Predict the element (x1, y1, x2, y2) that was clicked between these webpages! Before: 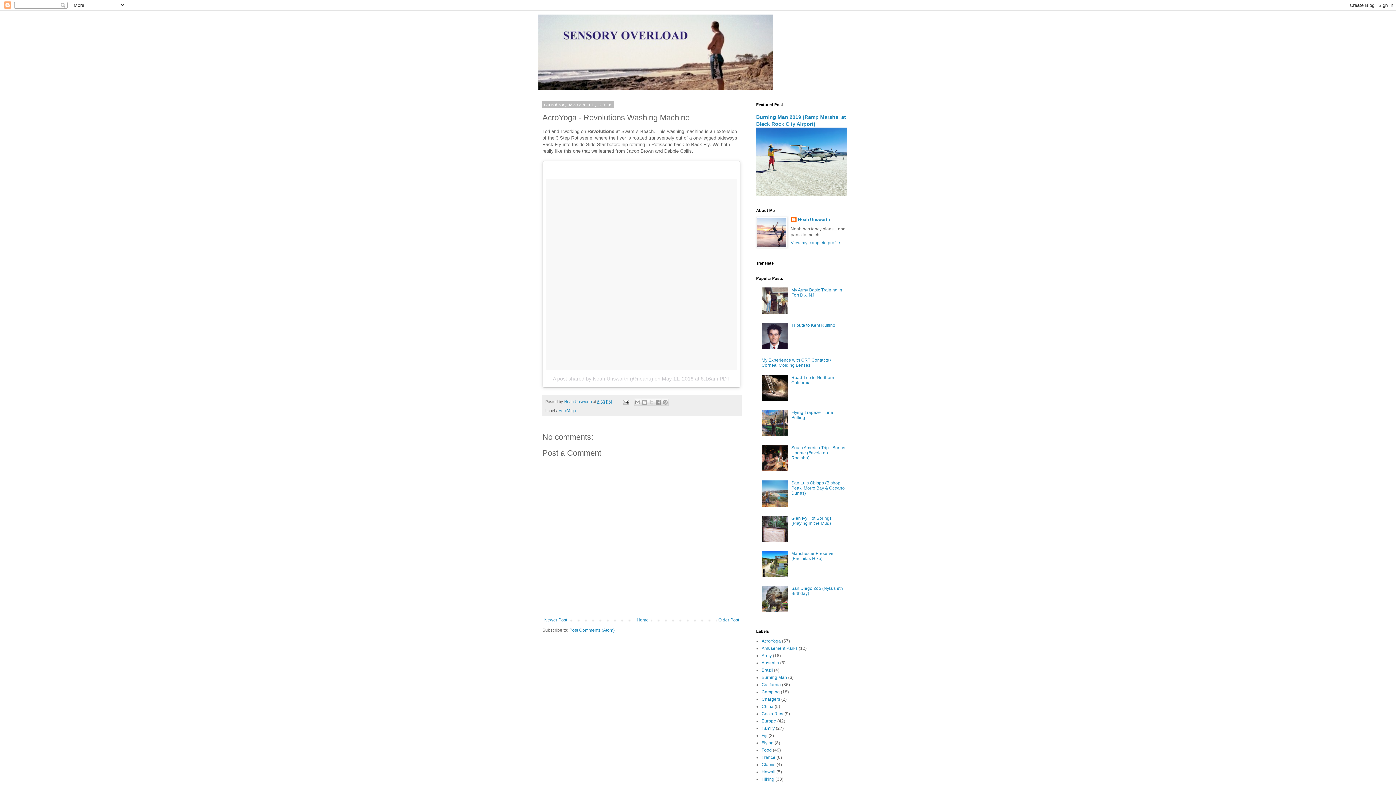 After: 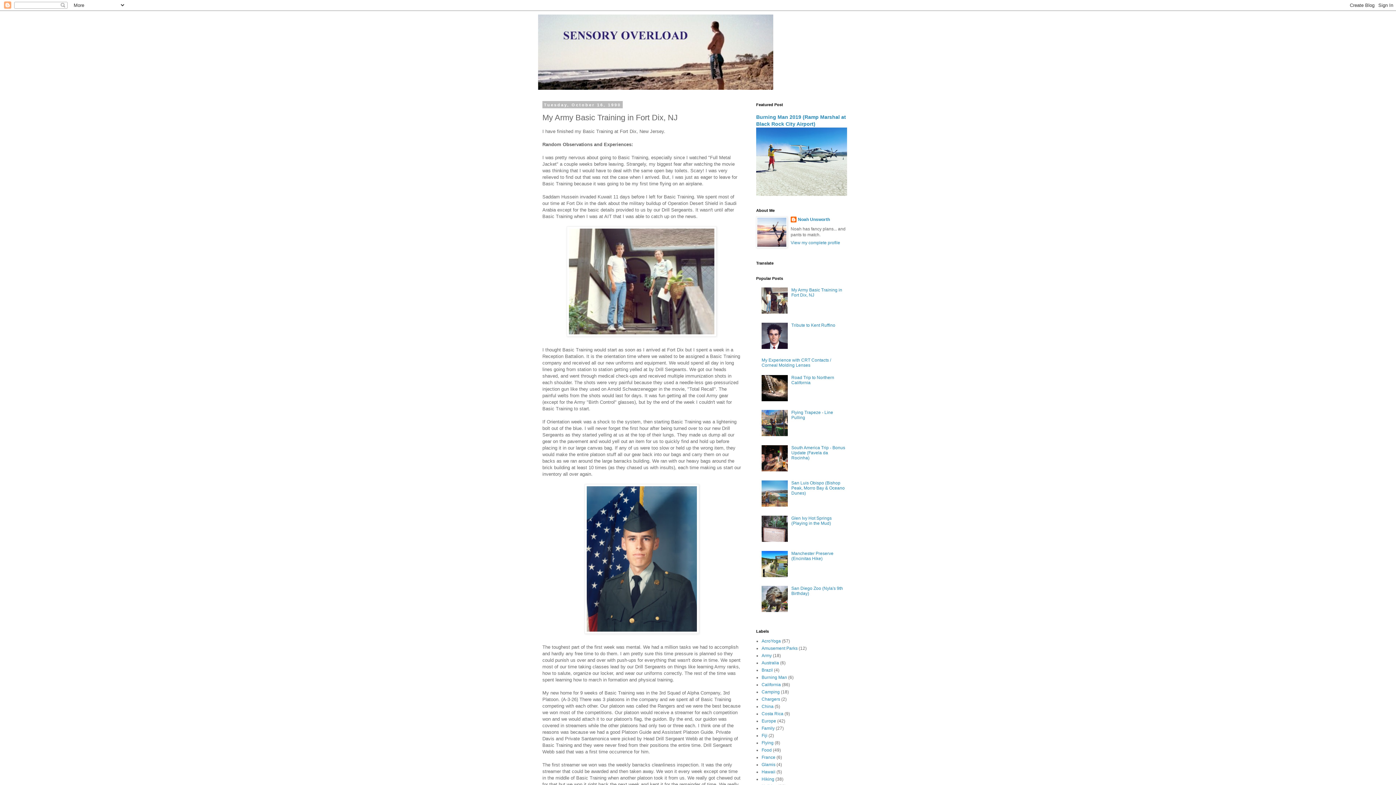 Action: label: My Army Basic Training in Fort Dix, NJ bbox: (791, 287, 842, 297)